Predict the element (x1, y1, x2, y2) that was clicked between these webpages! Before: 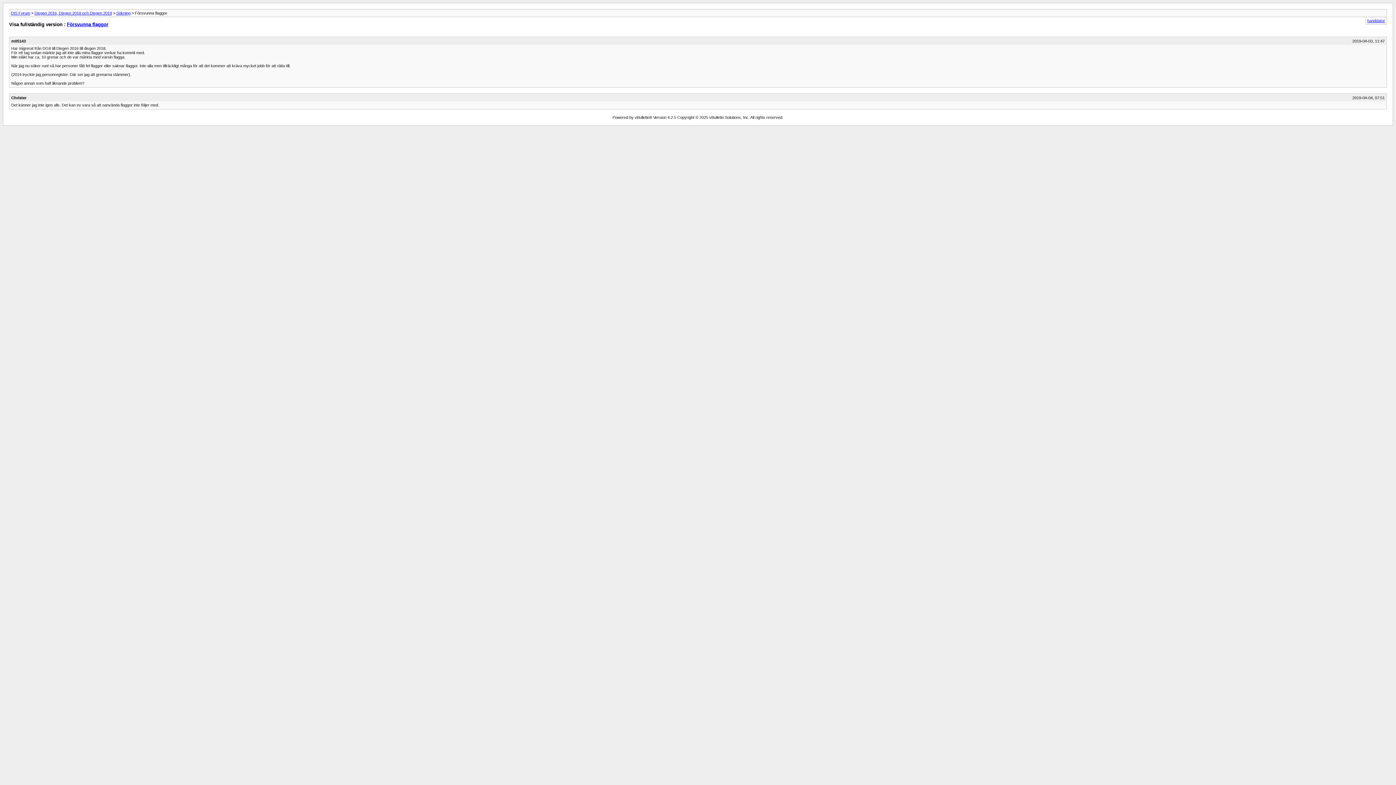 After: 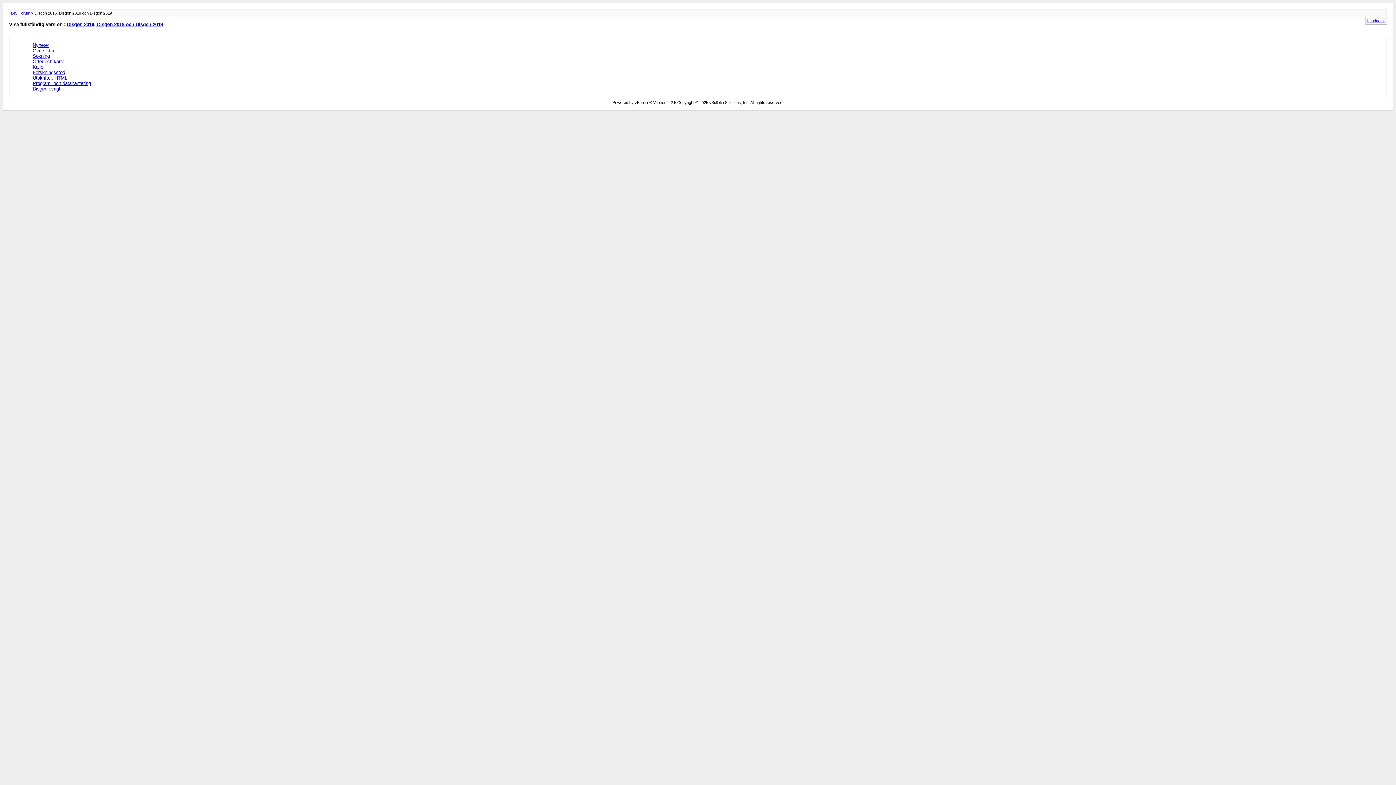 Action: bbox: (34, 10, 112, 15) label: Disgen 2016, Disgen 2018 och Disgen 2019